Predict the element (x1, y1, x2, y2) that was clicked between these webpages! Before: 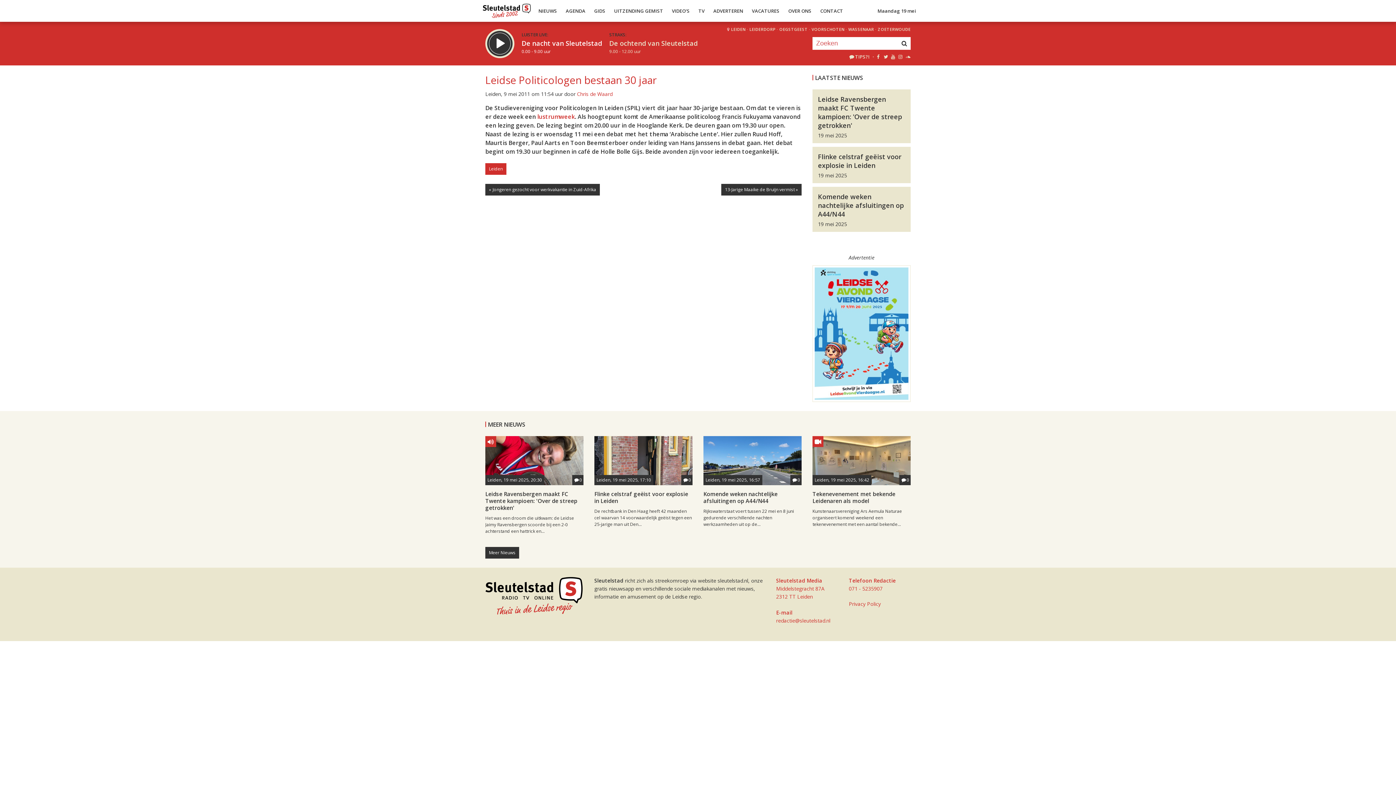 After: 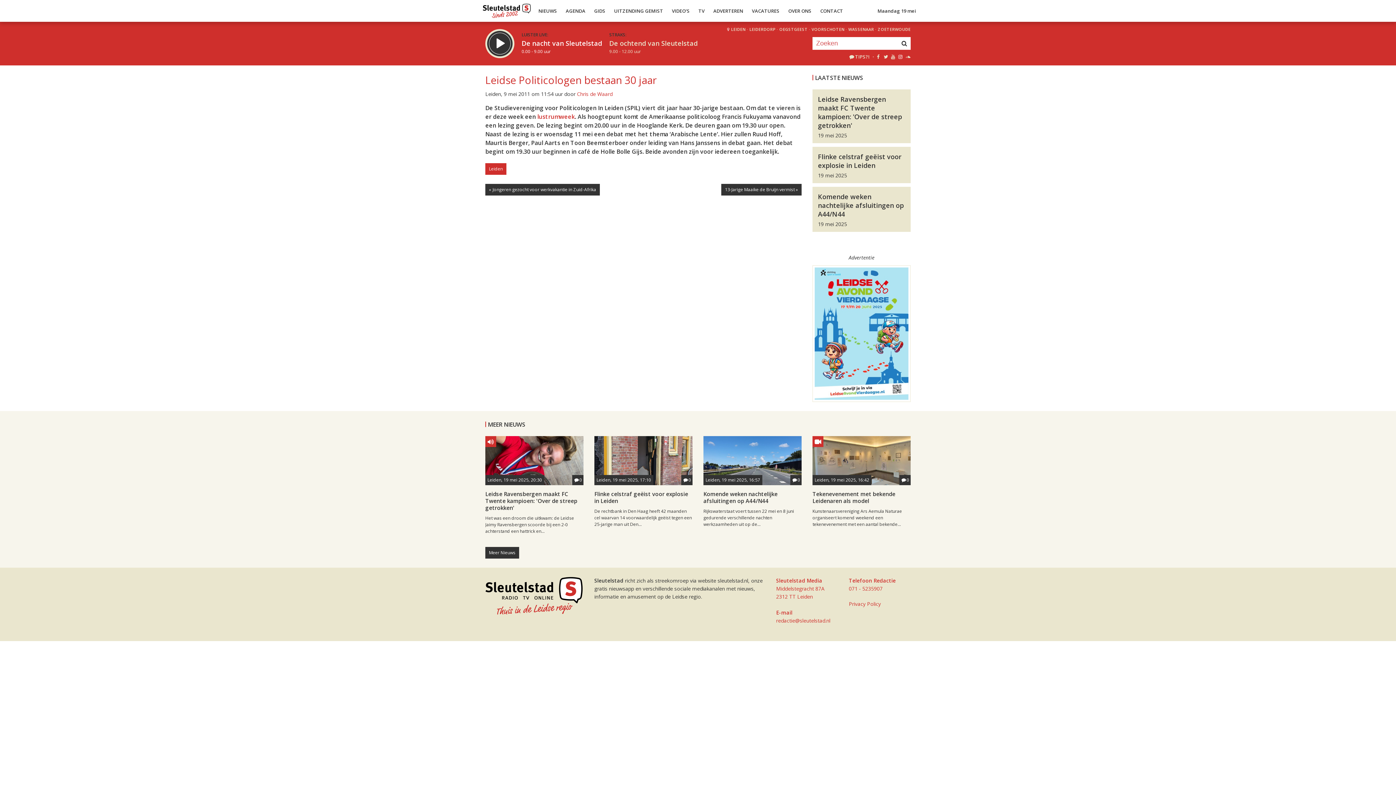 Action: bbox: (897, 53, 903, 60)